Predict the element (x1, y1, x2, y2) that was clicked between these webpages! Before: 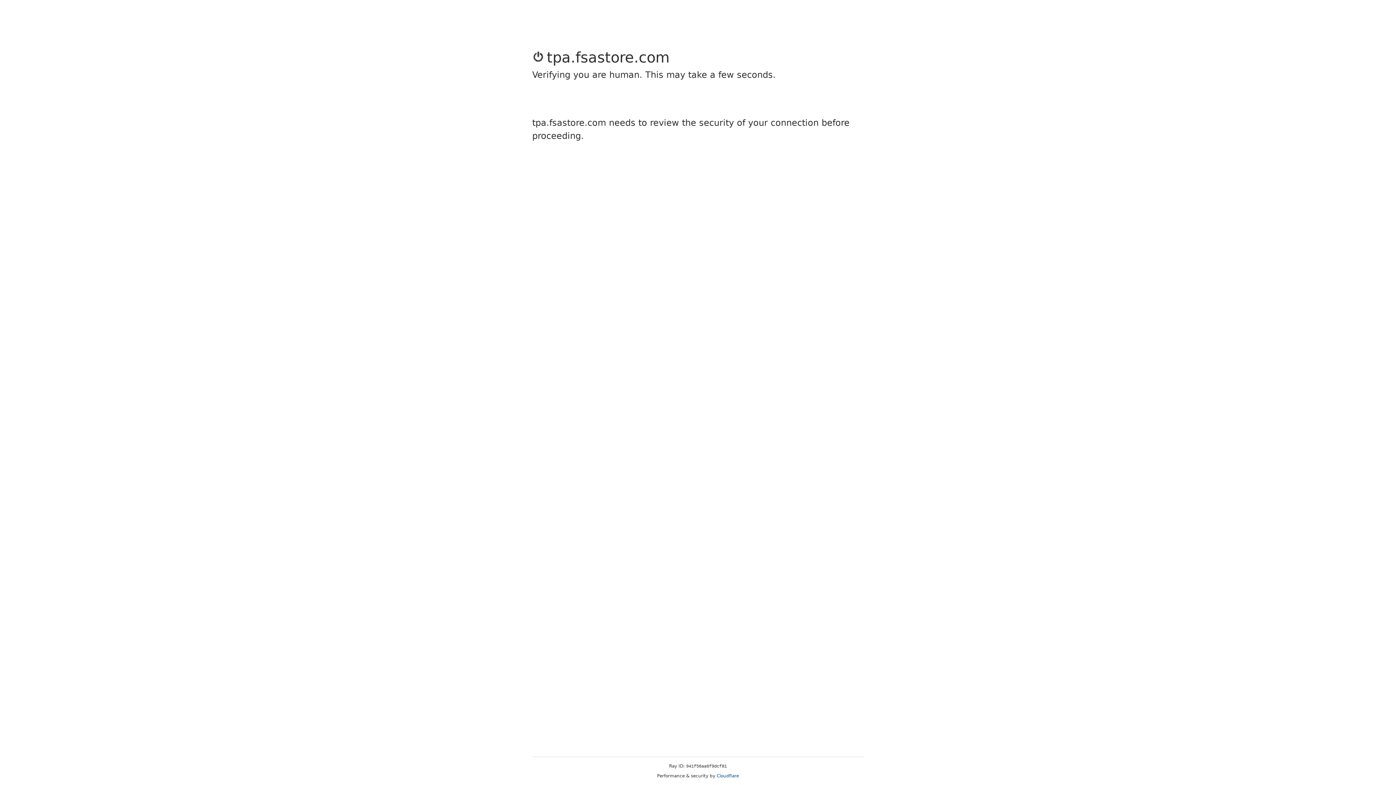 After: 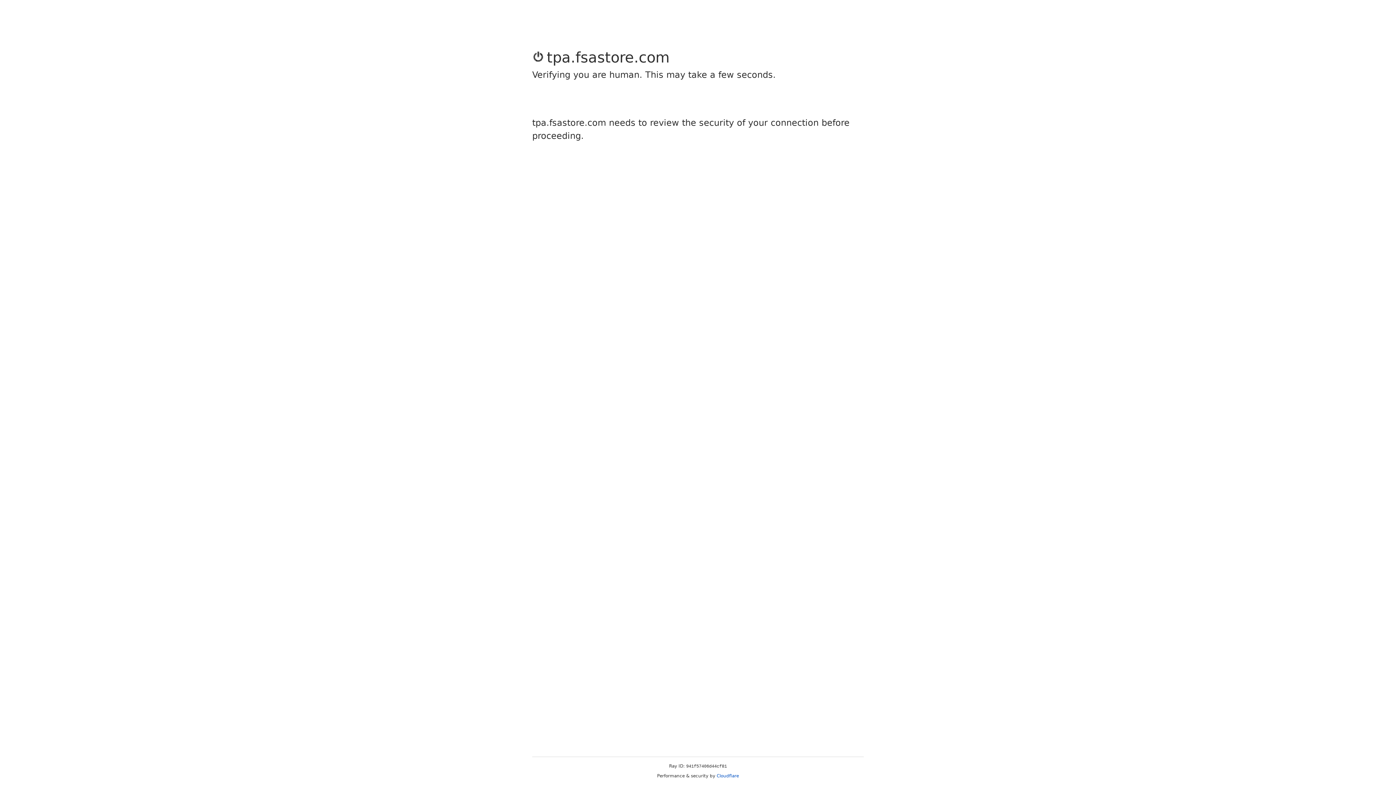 Action: bbox: (716, 773, 739, 778) label: Cloudflare